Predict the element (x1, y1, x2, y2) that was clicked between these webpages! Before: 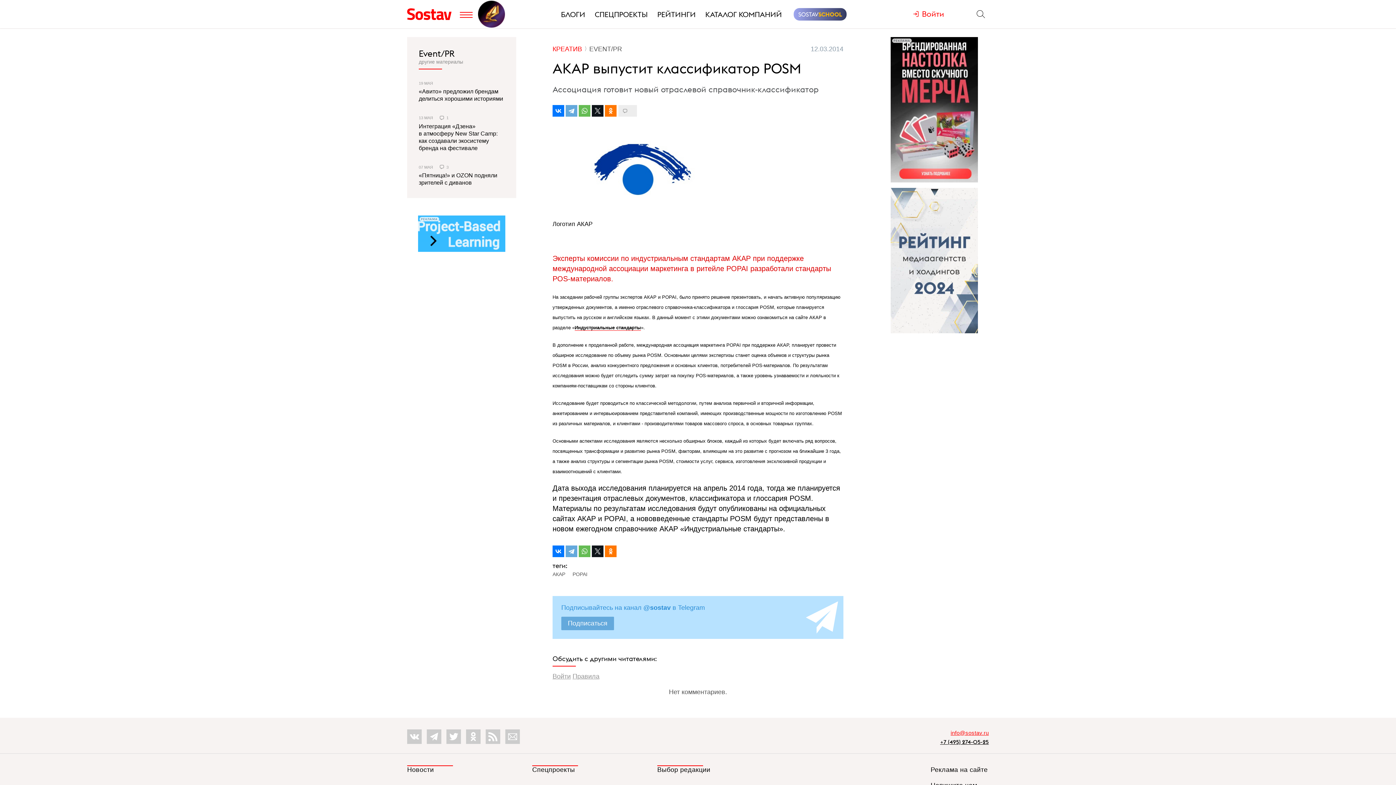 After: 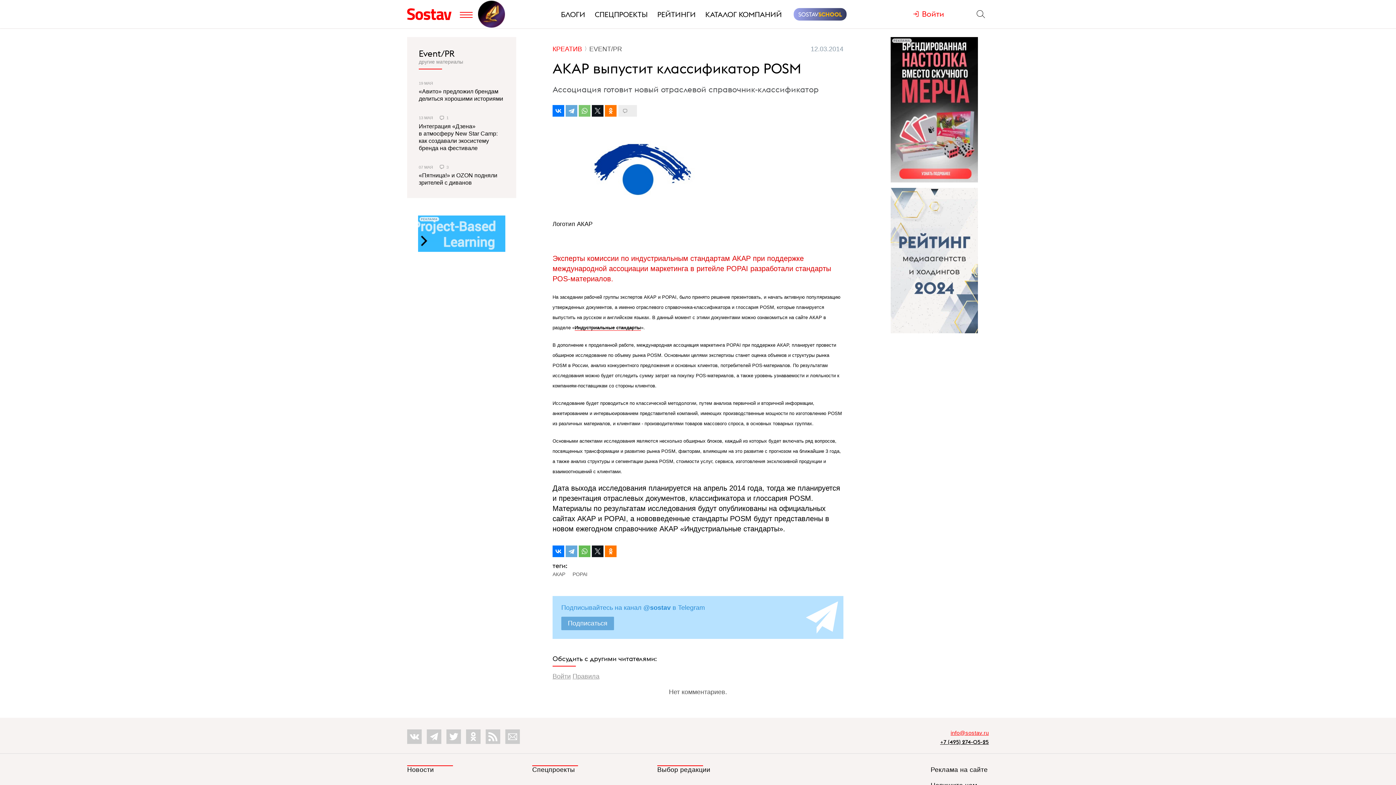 Action: bbox: (578, 105, 590, 116)